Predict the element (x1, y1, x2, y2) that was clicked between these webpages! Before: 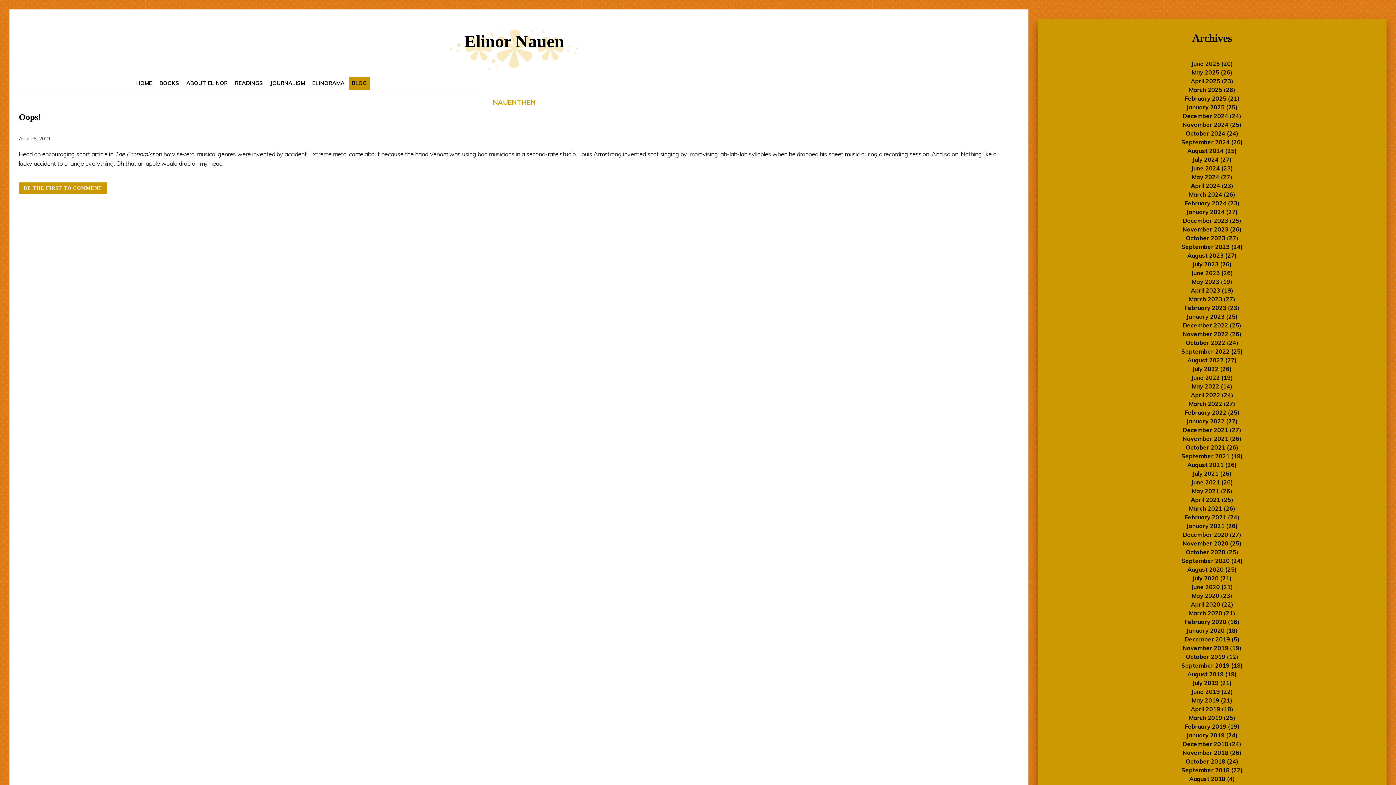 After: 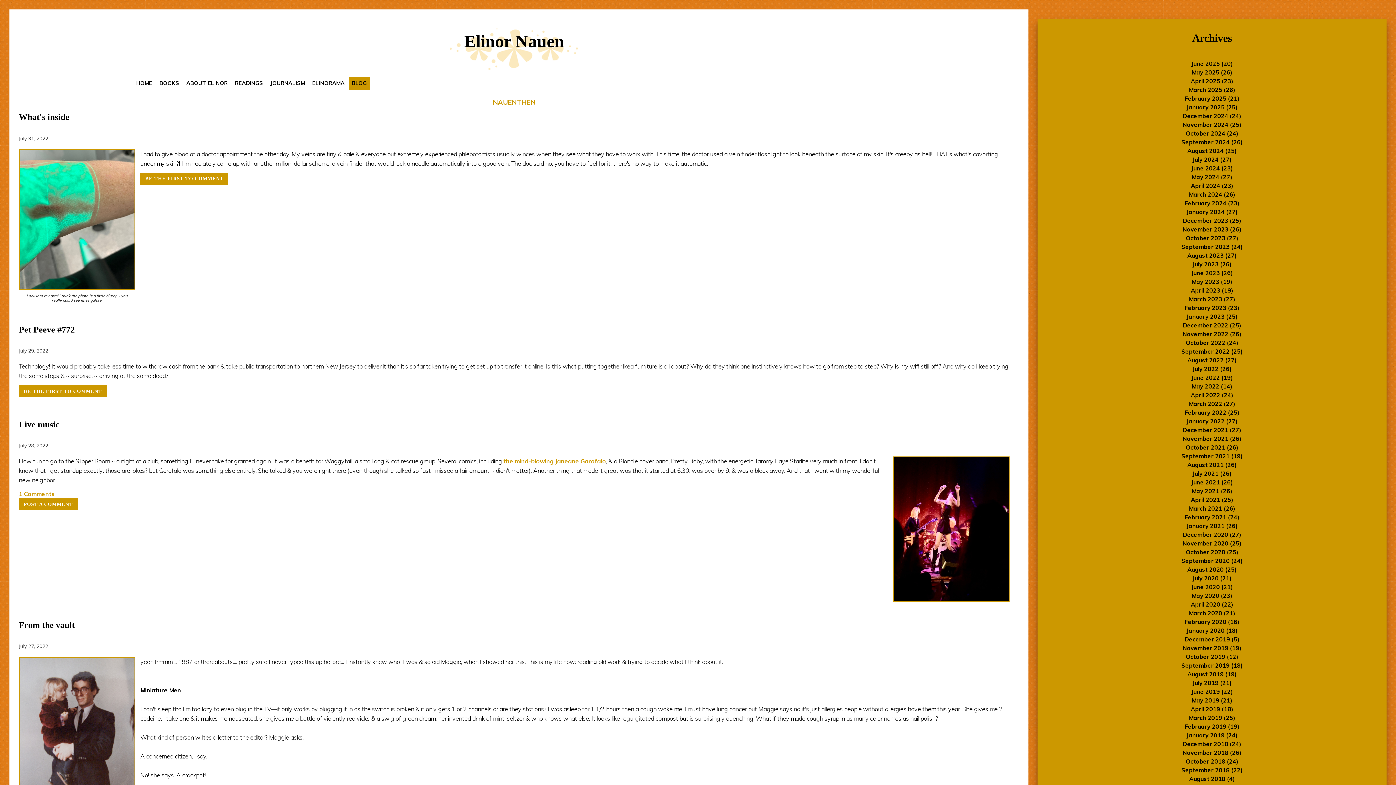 Action: bbox: (1192, 365, 1232, 372) label: July 2022 (26)